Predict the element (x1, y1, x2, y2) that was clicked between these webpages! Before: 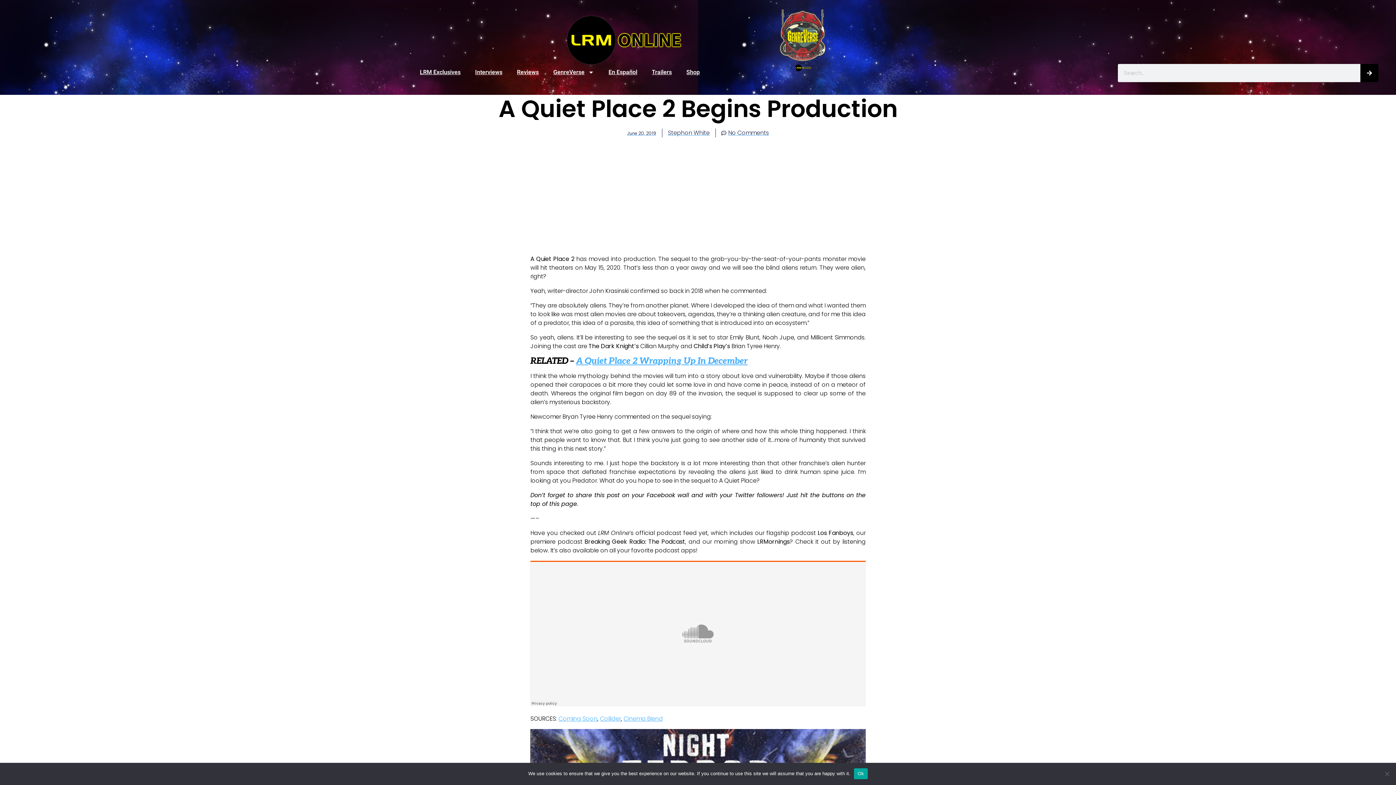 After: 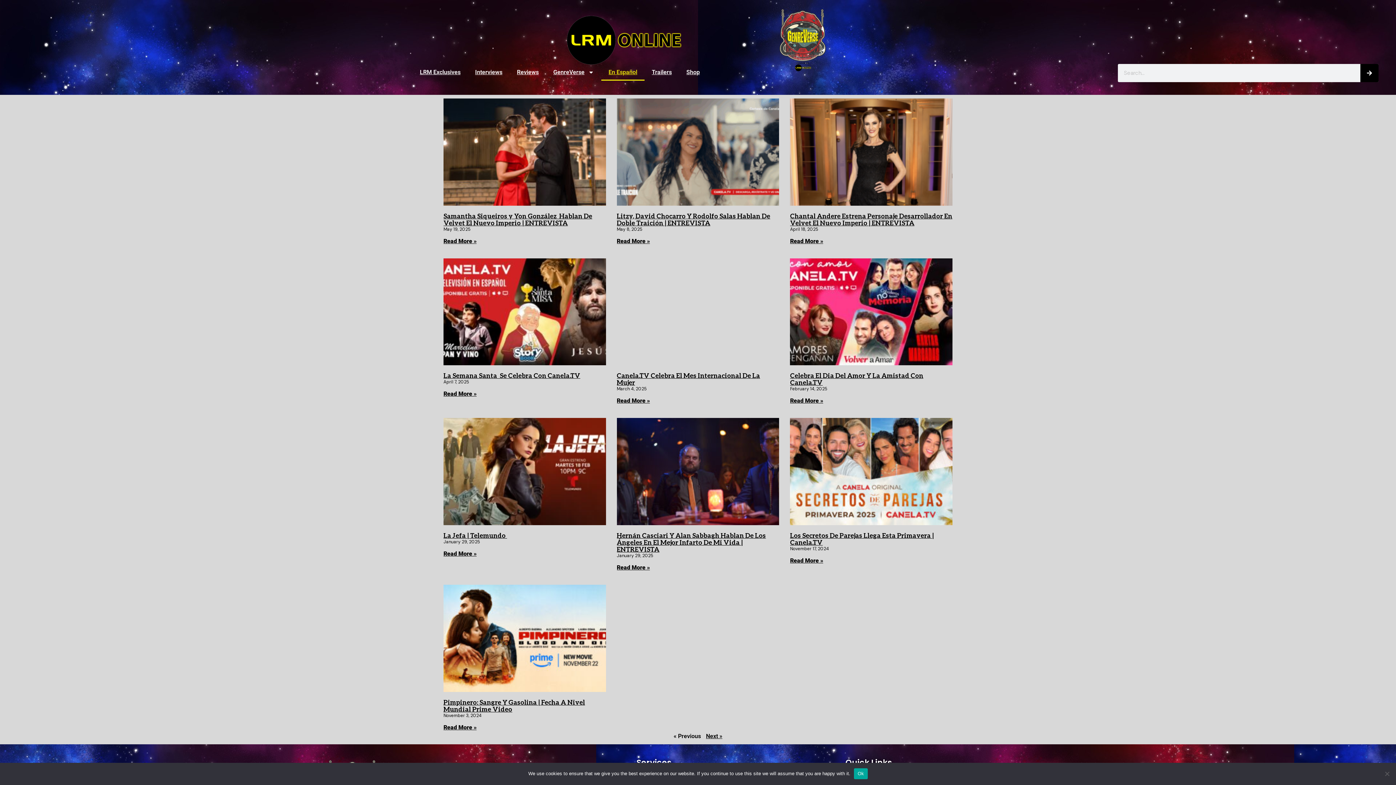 Action: bbox: (601, 63, 644, 80) label: En Español